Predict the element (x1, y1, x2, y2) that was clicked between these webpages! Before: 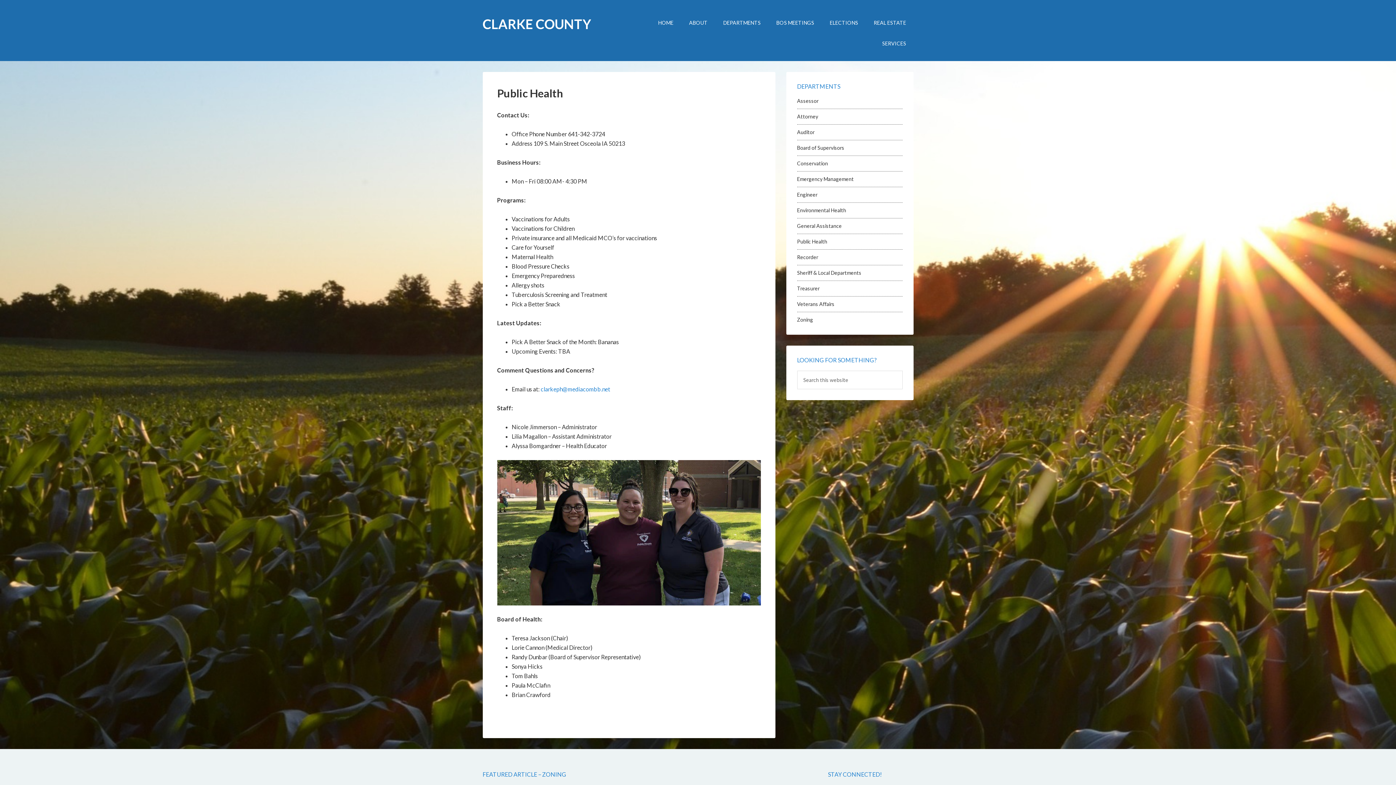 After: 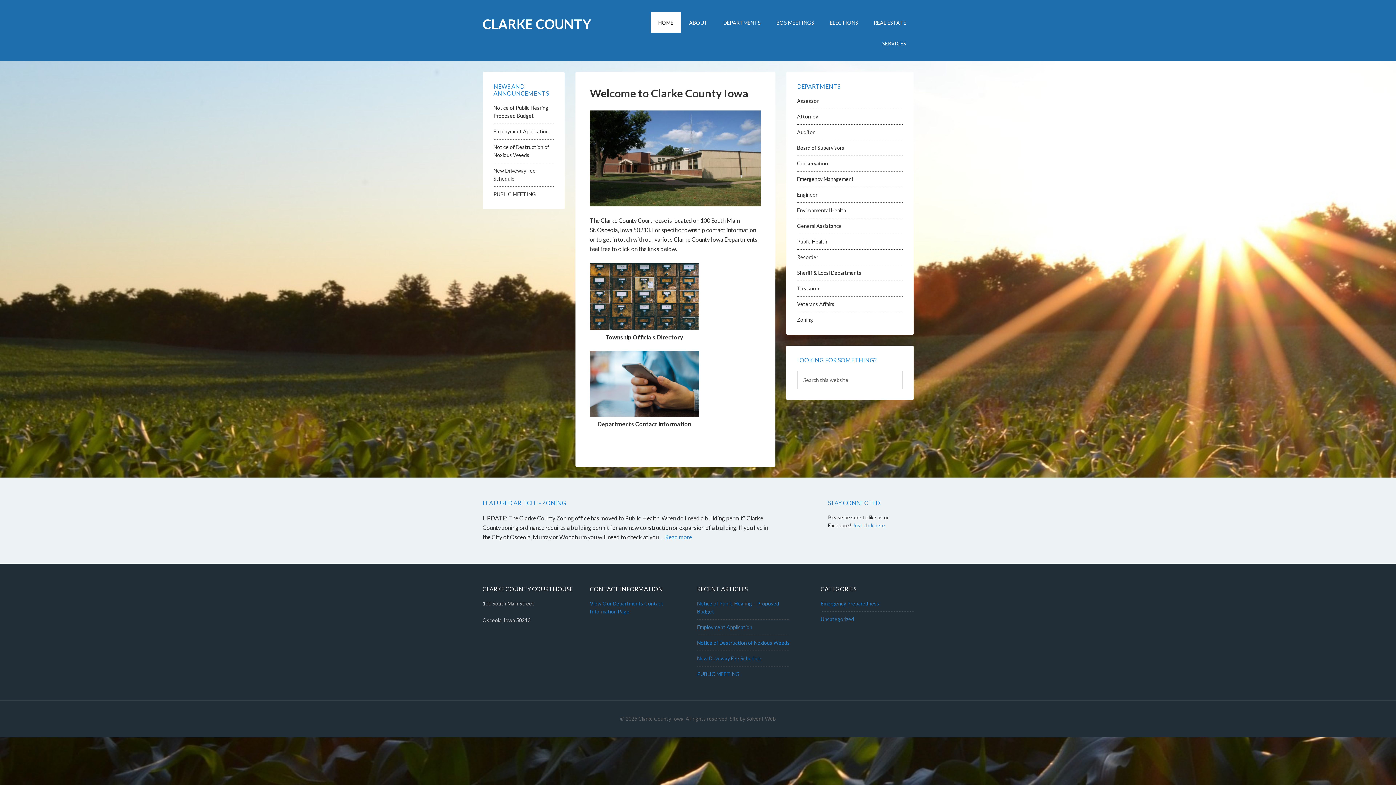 Action: label: CLARKE COUNTY bbox: (482, 16, 591, 32)